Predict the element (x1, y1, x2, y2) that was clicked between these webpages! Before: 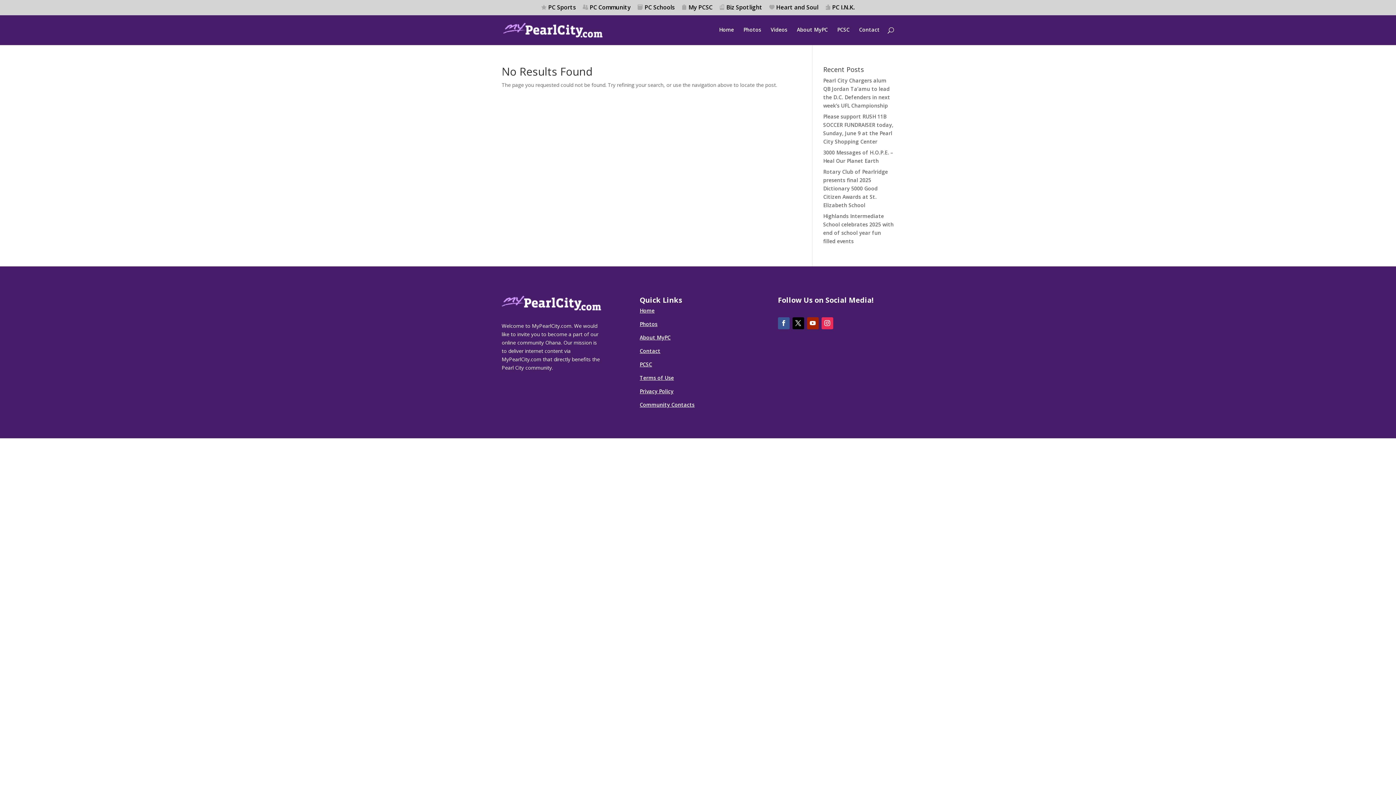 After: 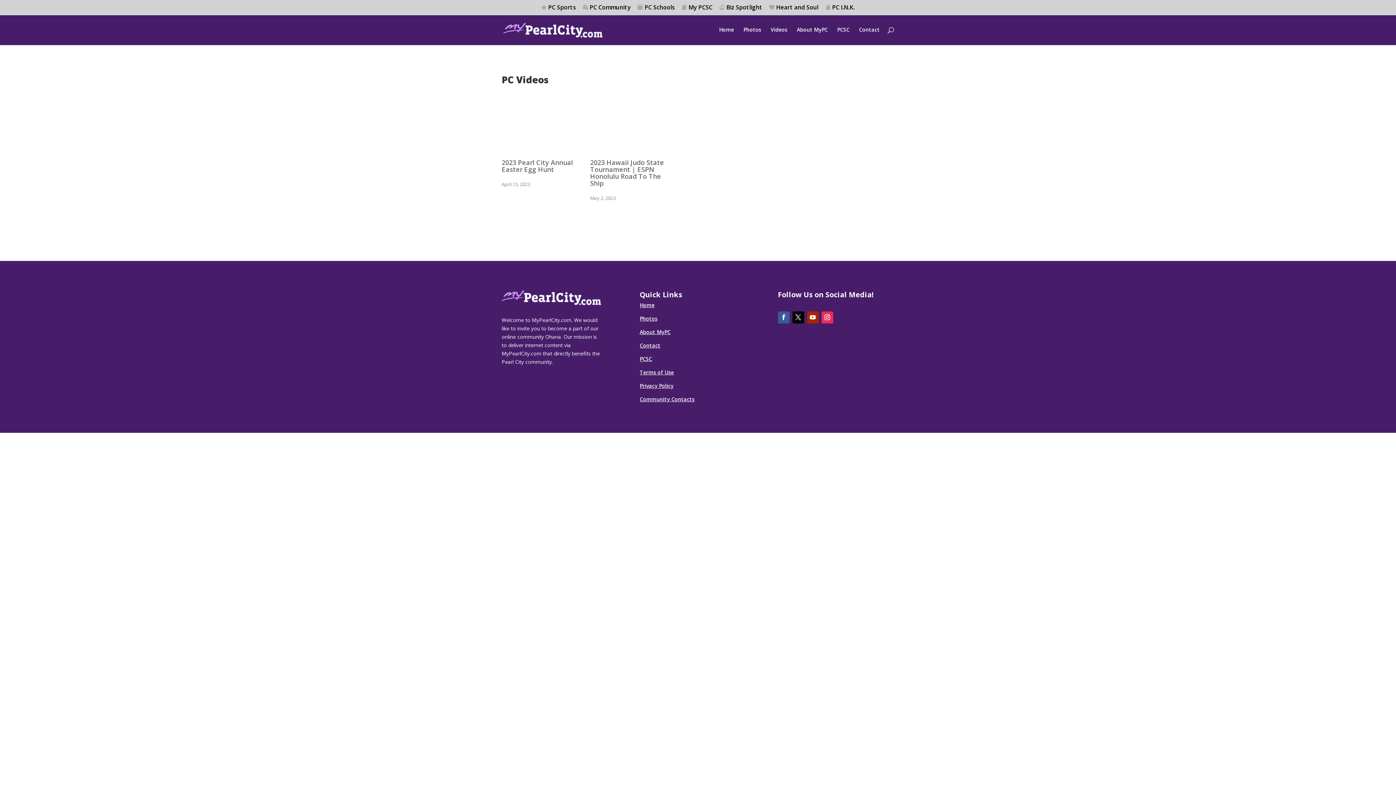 Action: label: Videos bbox: (770, 27, 787, 45)